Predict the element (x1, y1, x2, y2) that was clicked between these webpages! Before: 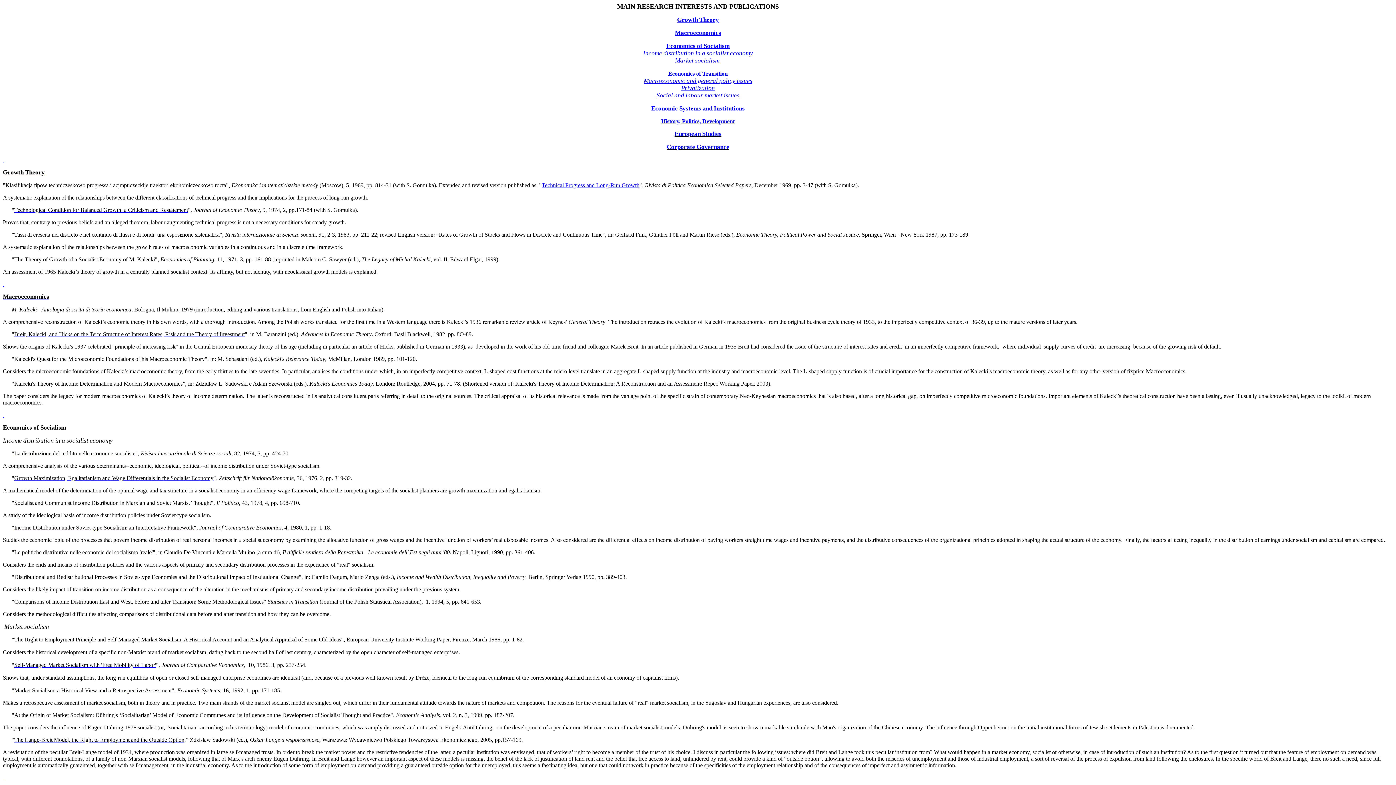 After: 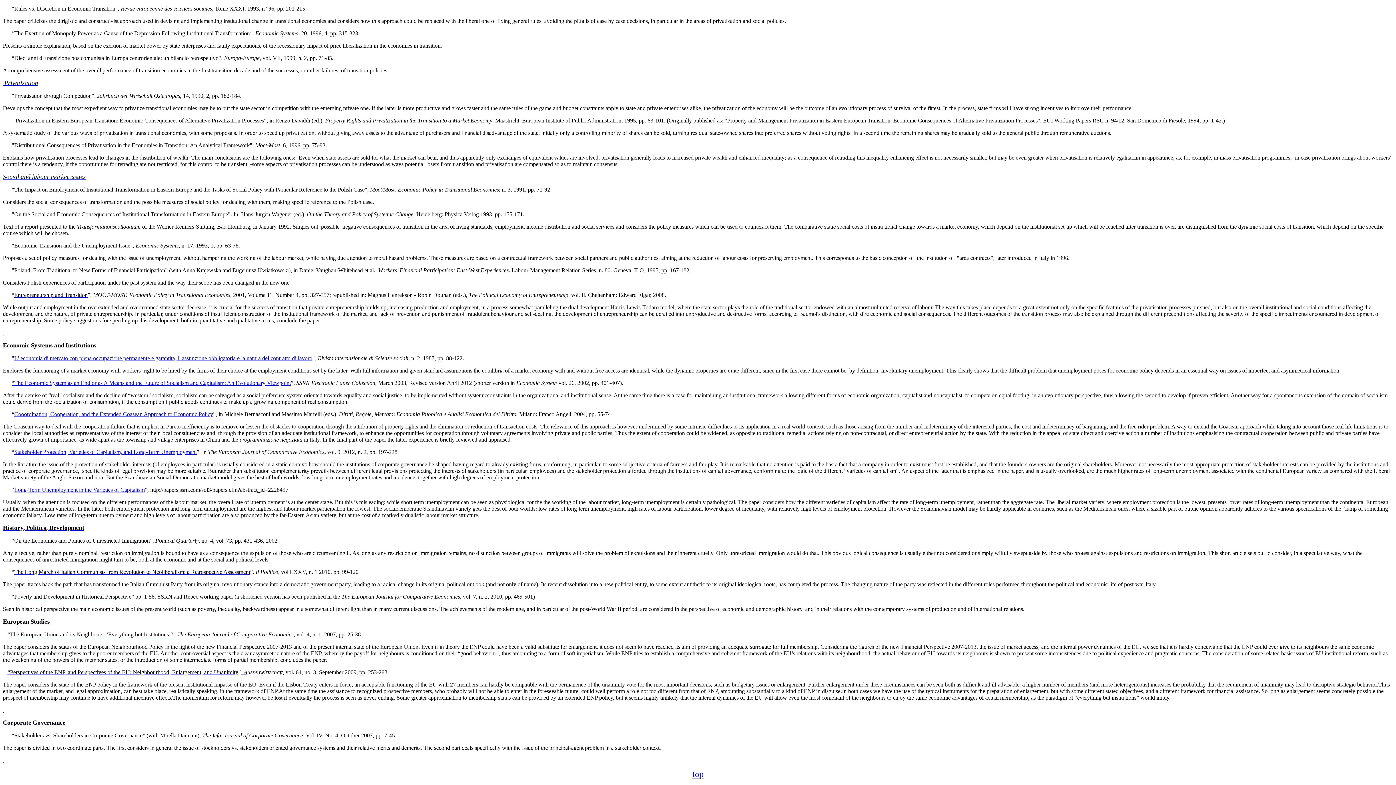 Action: bbox: (2, 156, 4, 162) label:  